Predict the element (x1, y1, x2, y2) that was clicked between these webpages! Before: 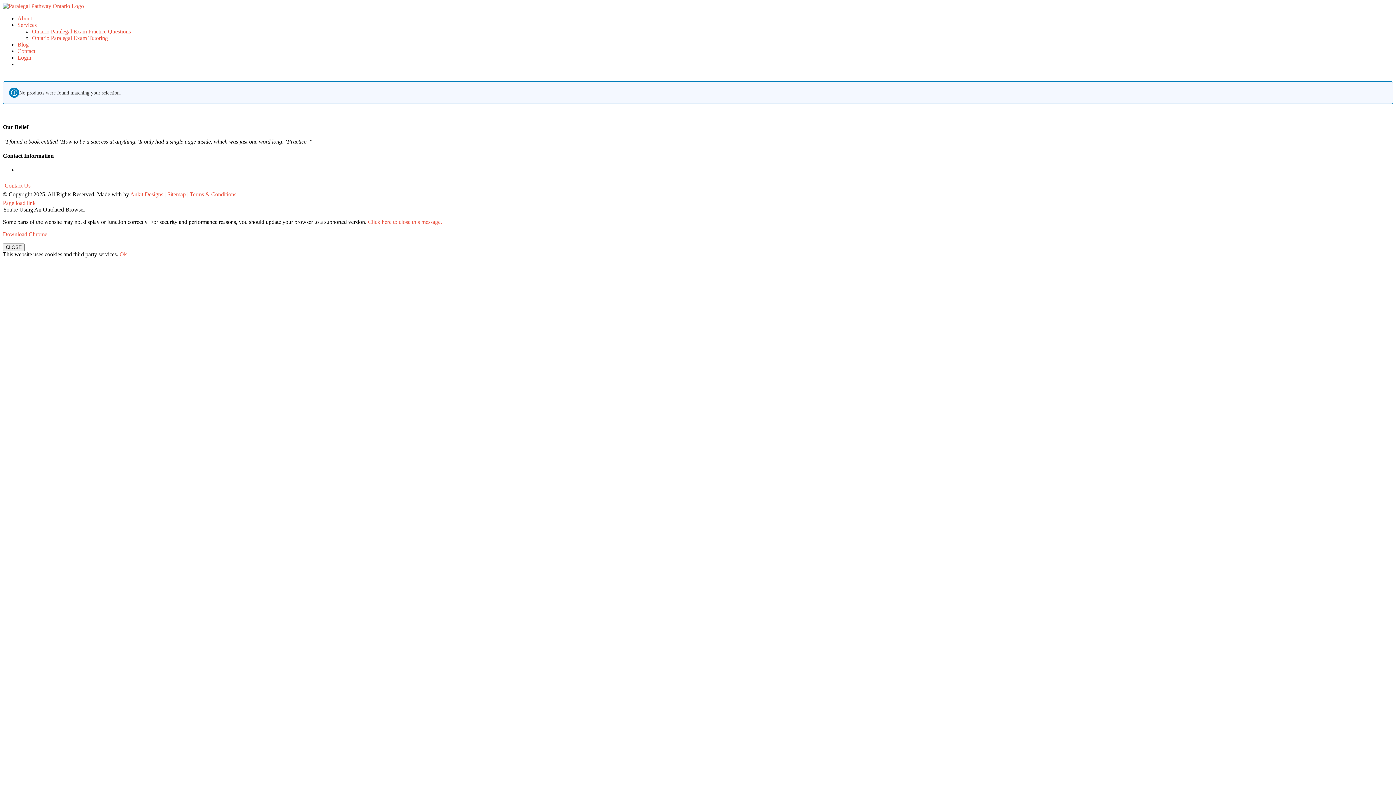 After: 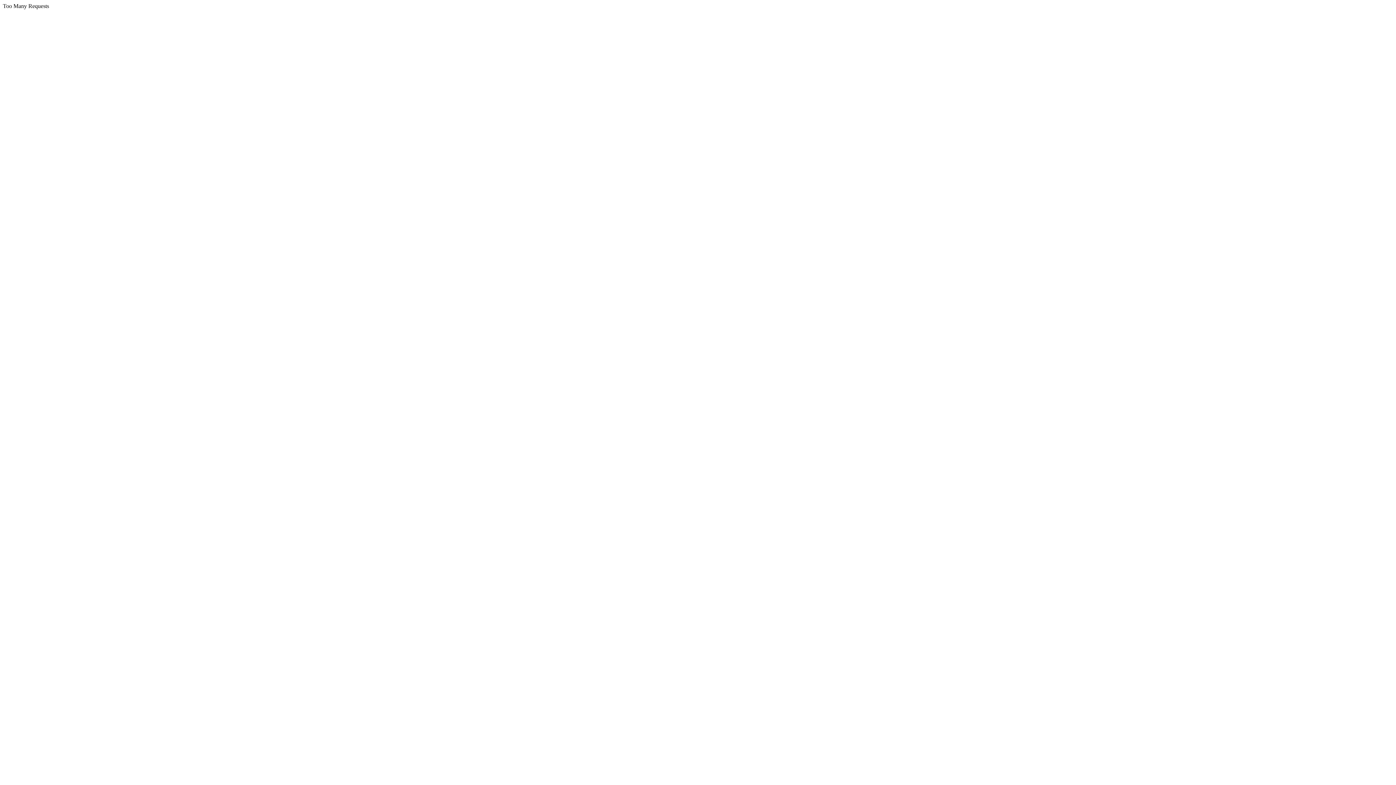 Action: label: Contact Us bbox: (4, 182, 30, 188)